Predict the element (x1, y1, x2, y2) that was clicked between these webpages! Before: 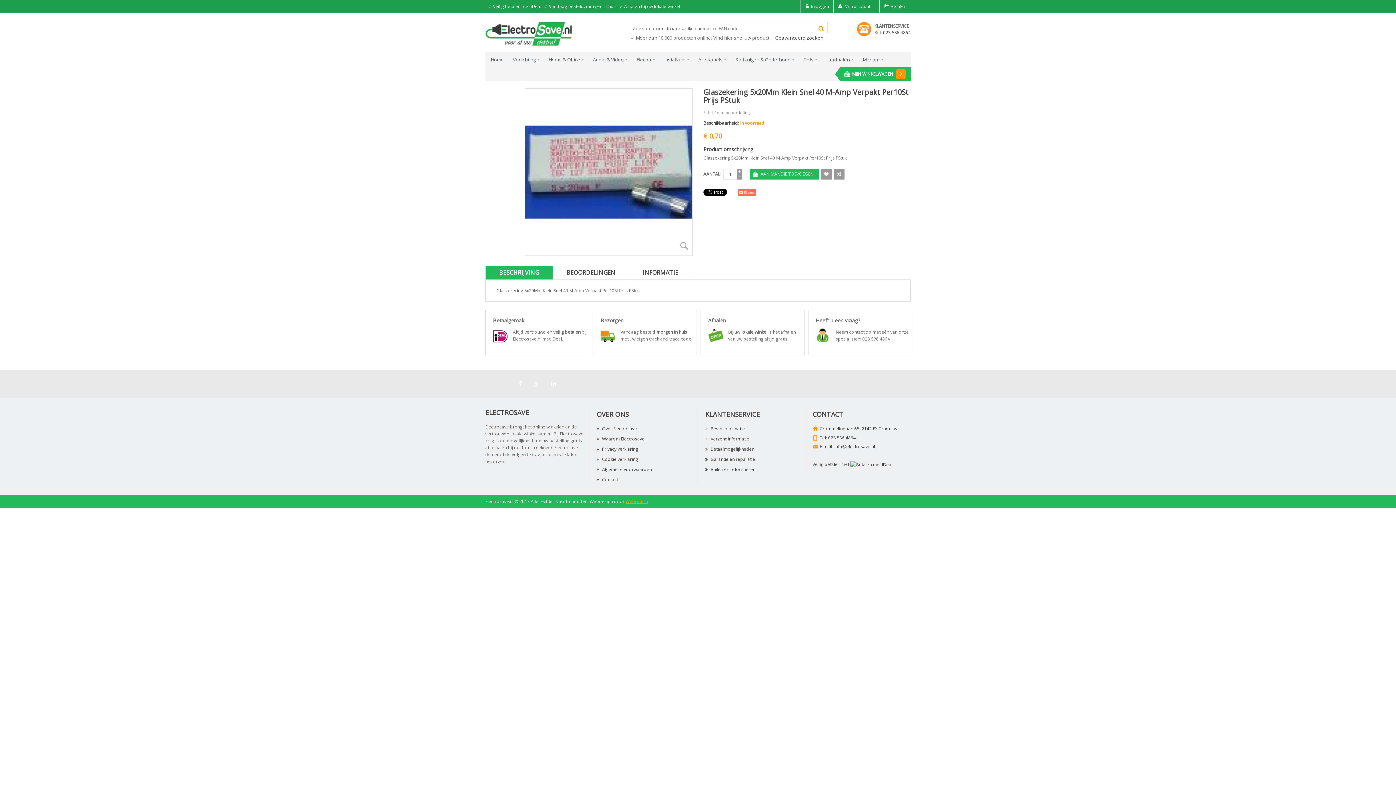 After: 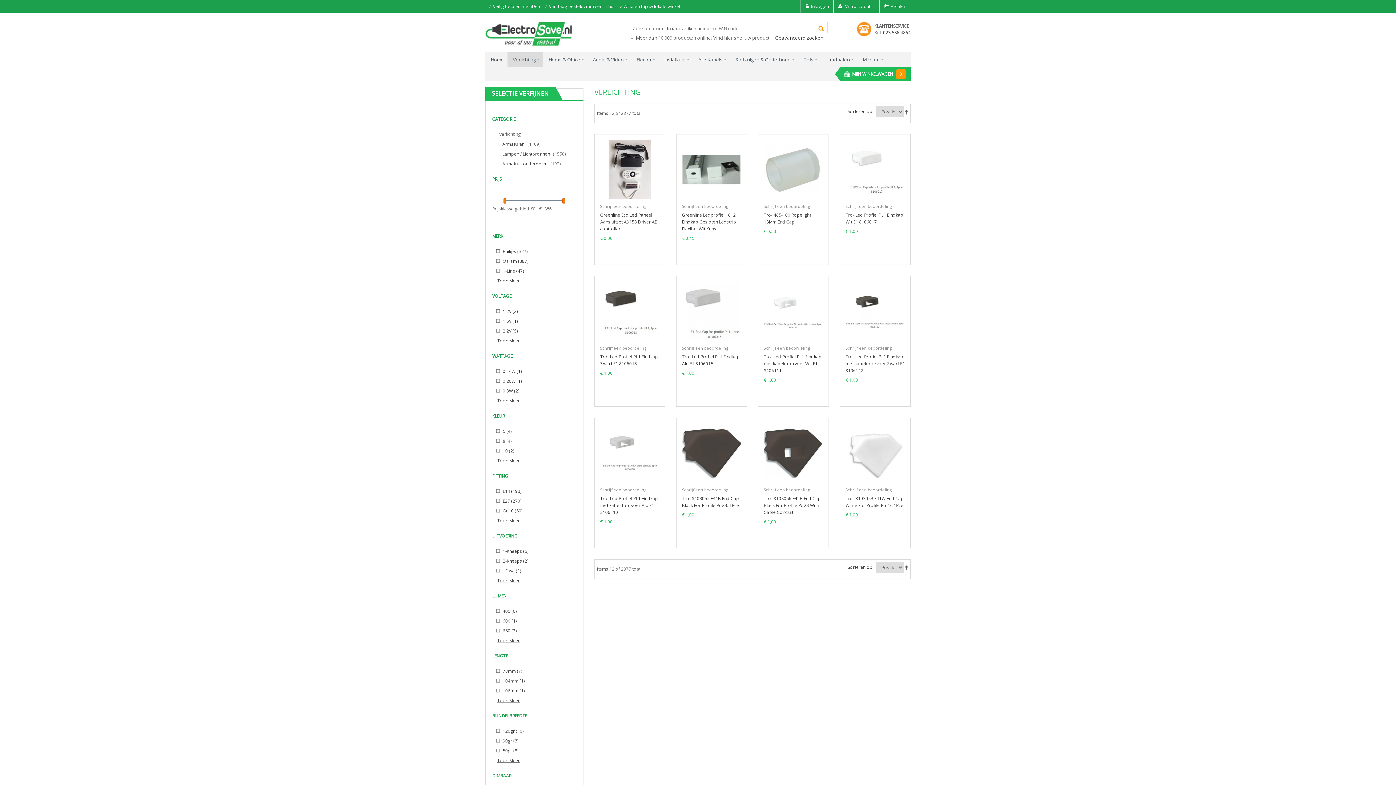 Action: bbox: (507, 52, 543, 66) label: Verlichting